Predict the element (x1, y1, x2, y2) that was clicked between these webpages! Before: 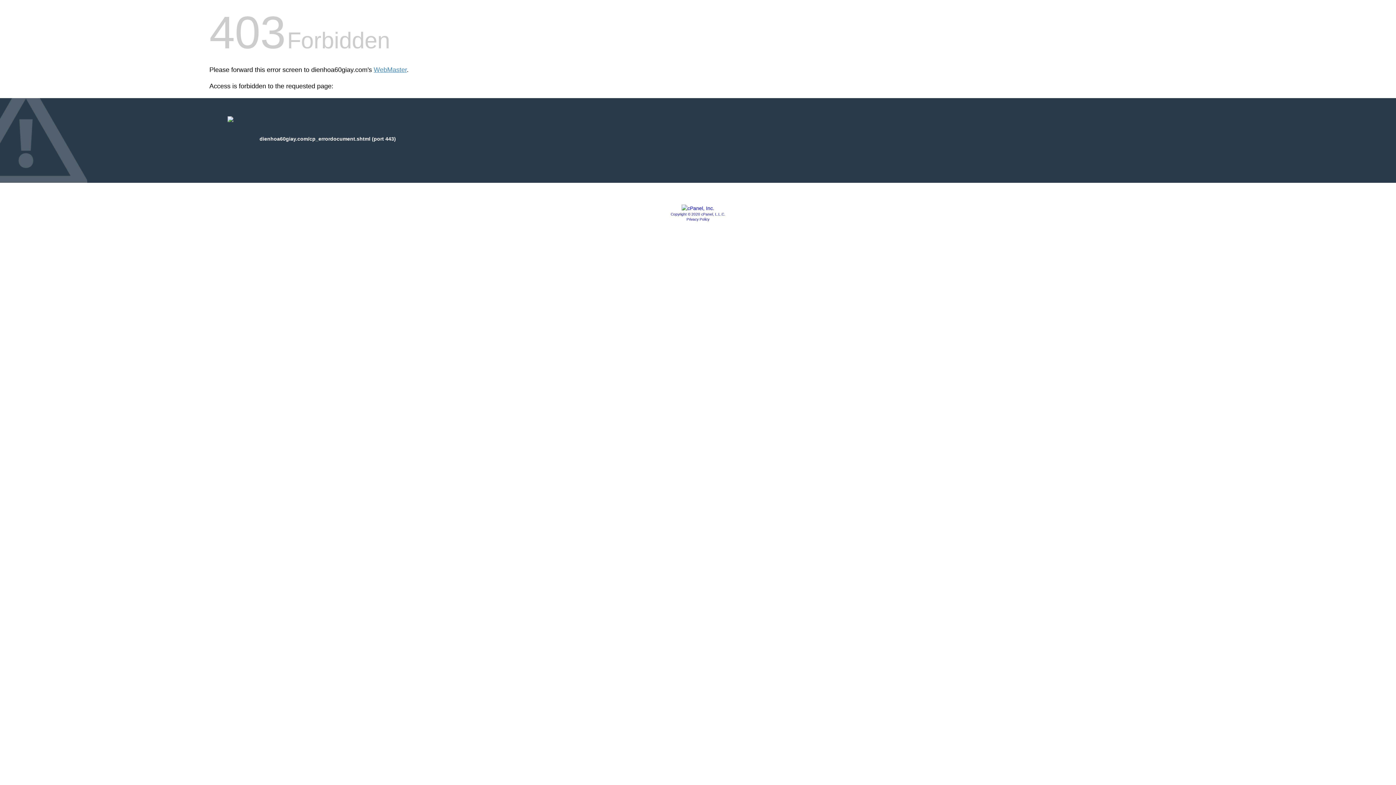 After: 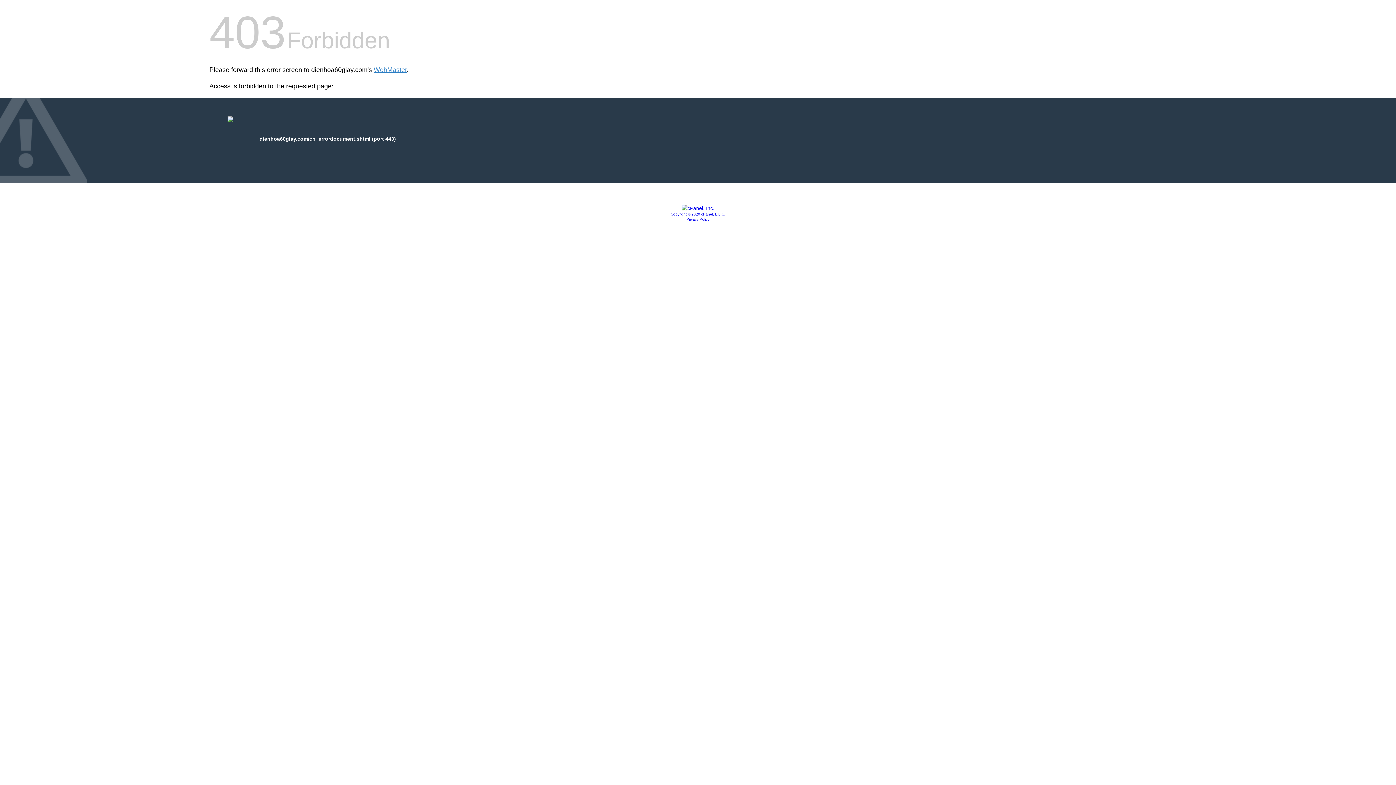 Action: bbox: (670, 212, 725, 216) label: Copyright © 2020 cPanel, L.L.C.